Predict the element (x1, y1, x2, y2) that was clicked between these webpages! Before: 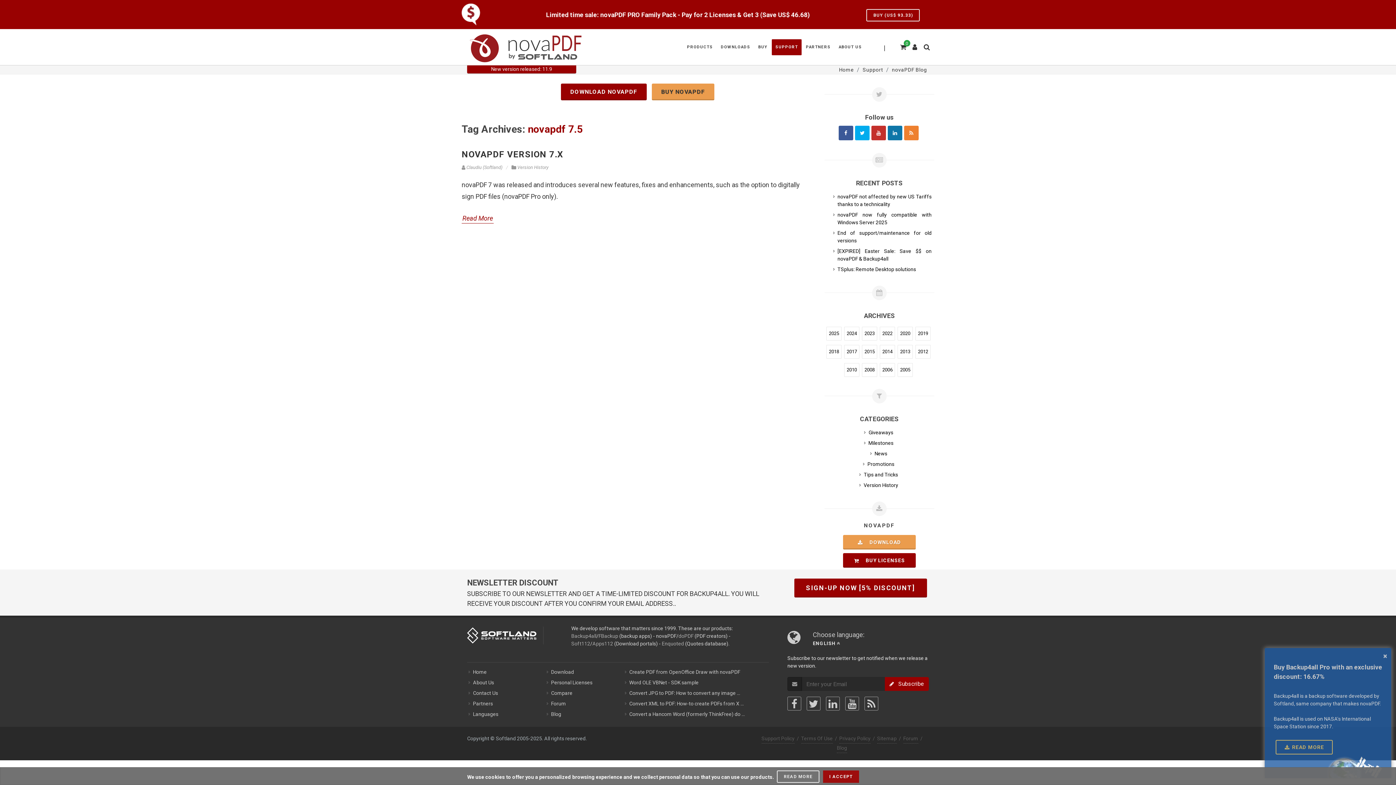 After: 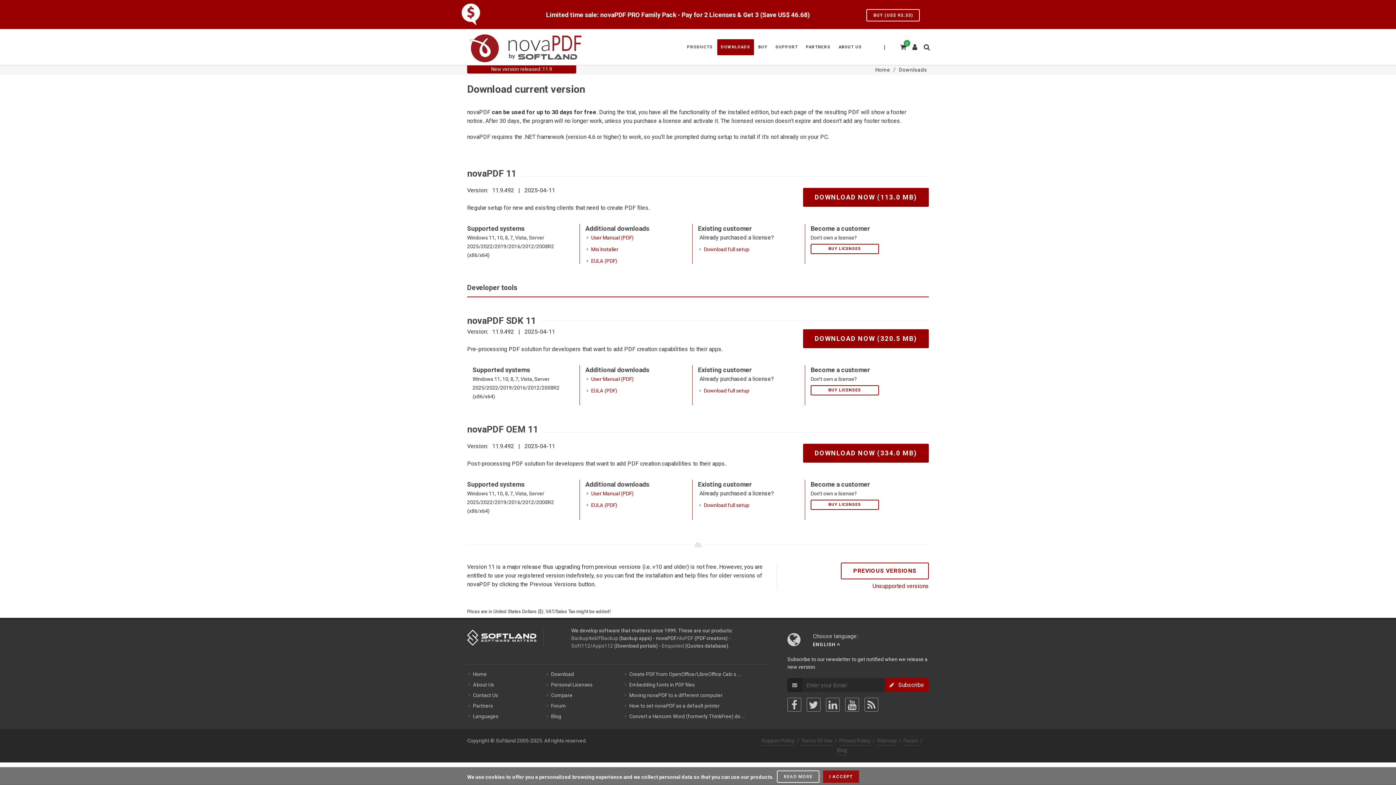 Action: bbox: (843, 535, 915, 549) label:    DOWNLOAD